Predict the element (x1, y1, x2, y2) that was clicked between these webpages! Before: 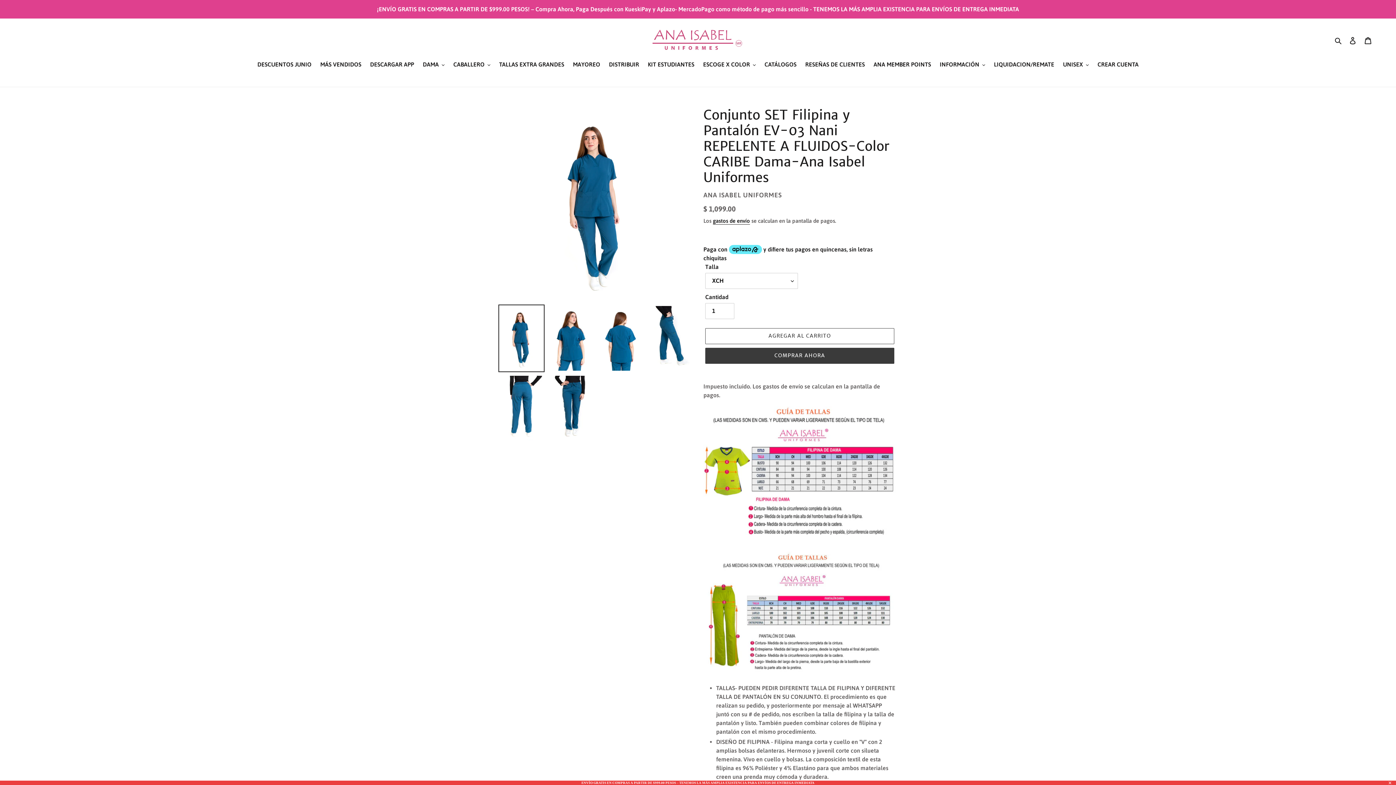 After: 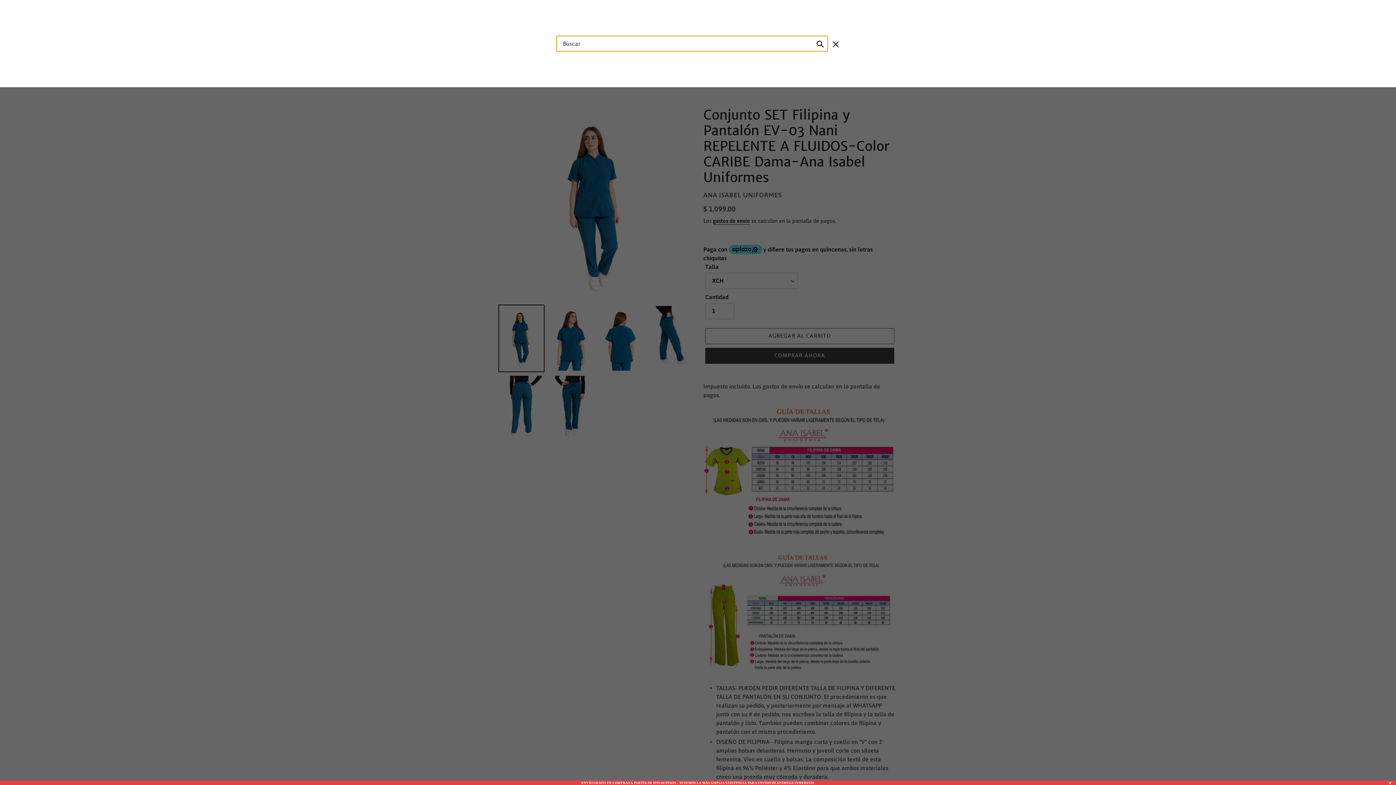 Action: label: Buscar bbox: (1332, 35, 1345, 44)